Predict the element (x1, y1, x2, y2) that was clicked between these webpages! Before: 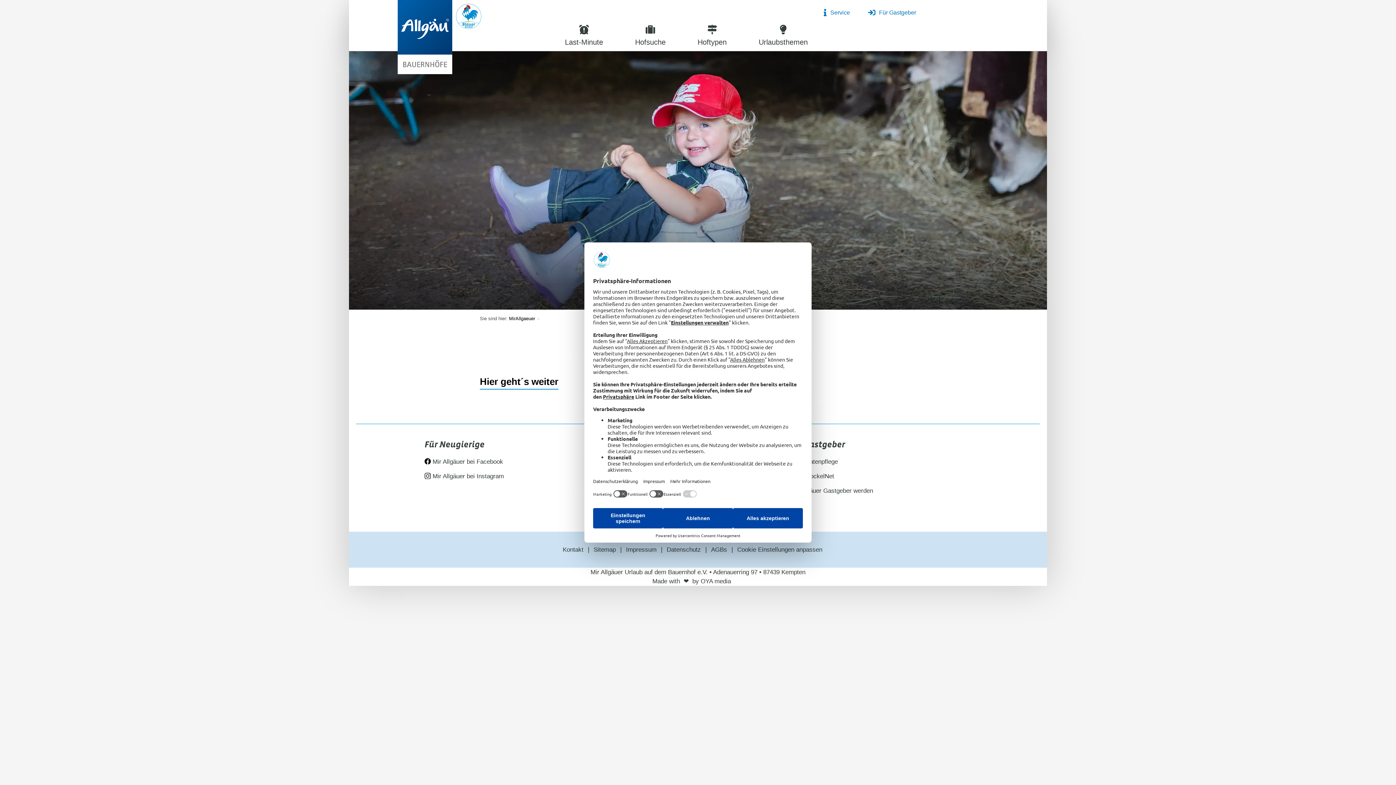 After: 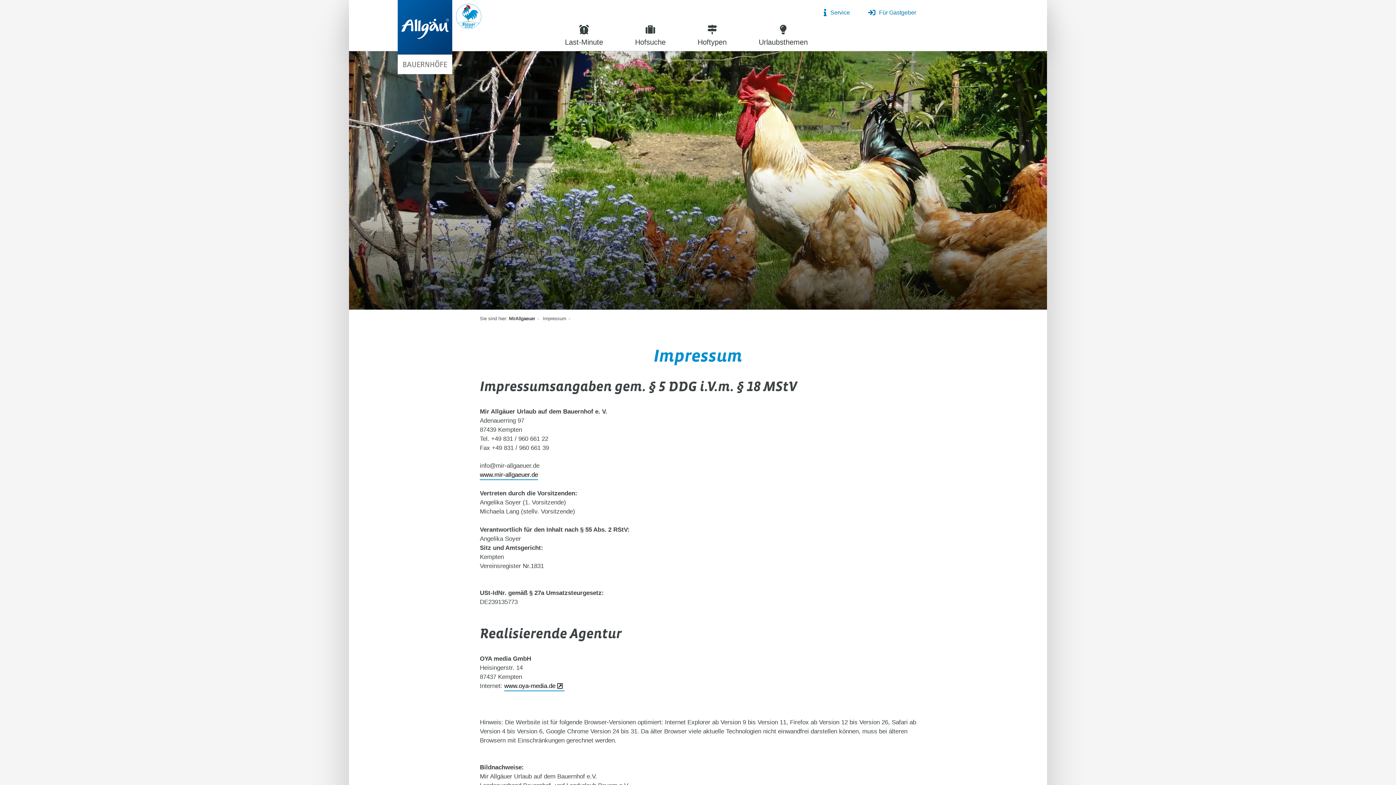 Action: bbox: (626, 545, 656, 554) label: Impressum